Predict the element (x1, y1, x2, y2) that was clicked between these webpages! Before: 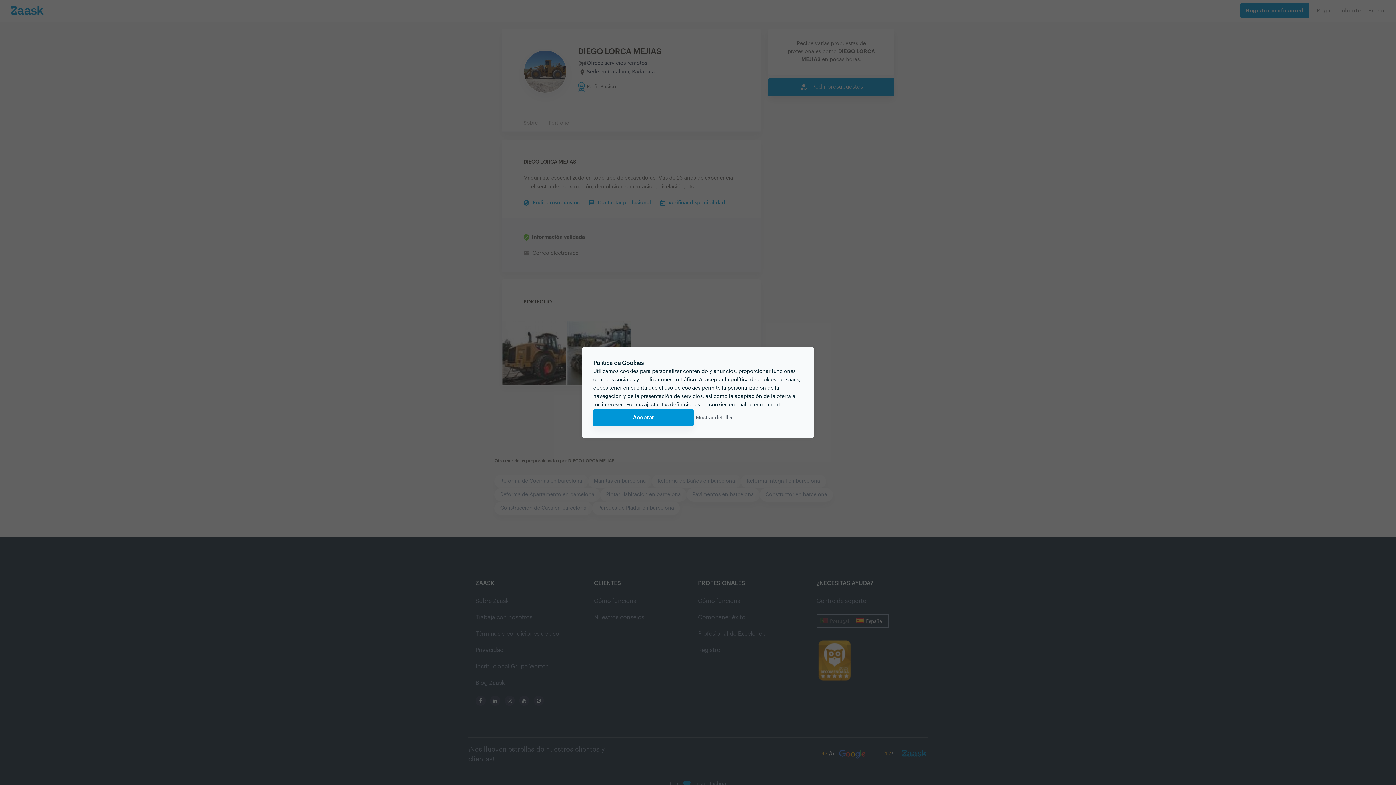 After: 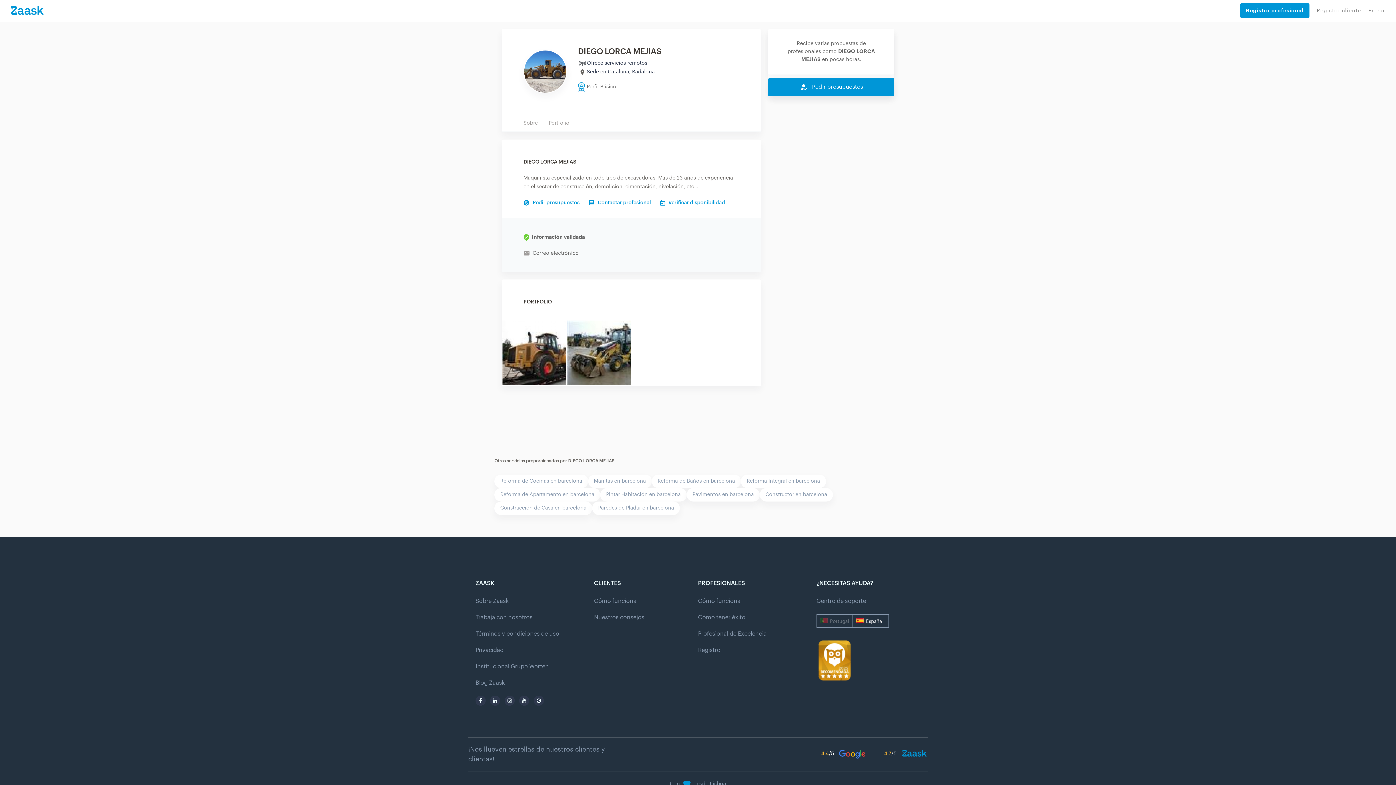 Action: label: Aceptar bbox: (593, 409, 693, 426)